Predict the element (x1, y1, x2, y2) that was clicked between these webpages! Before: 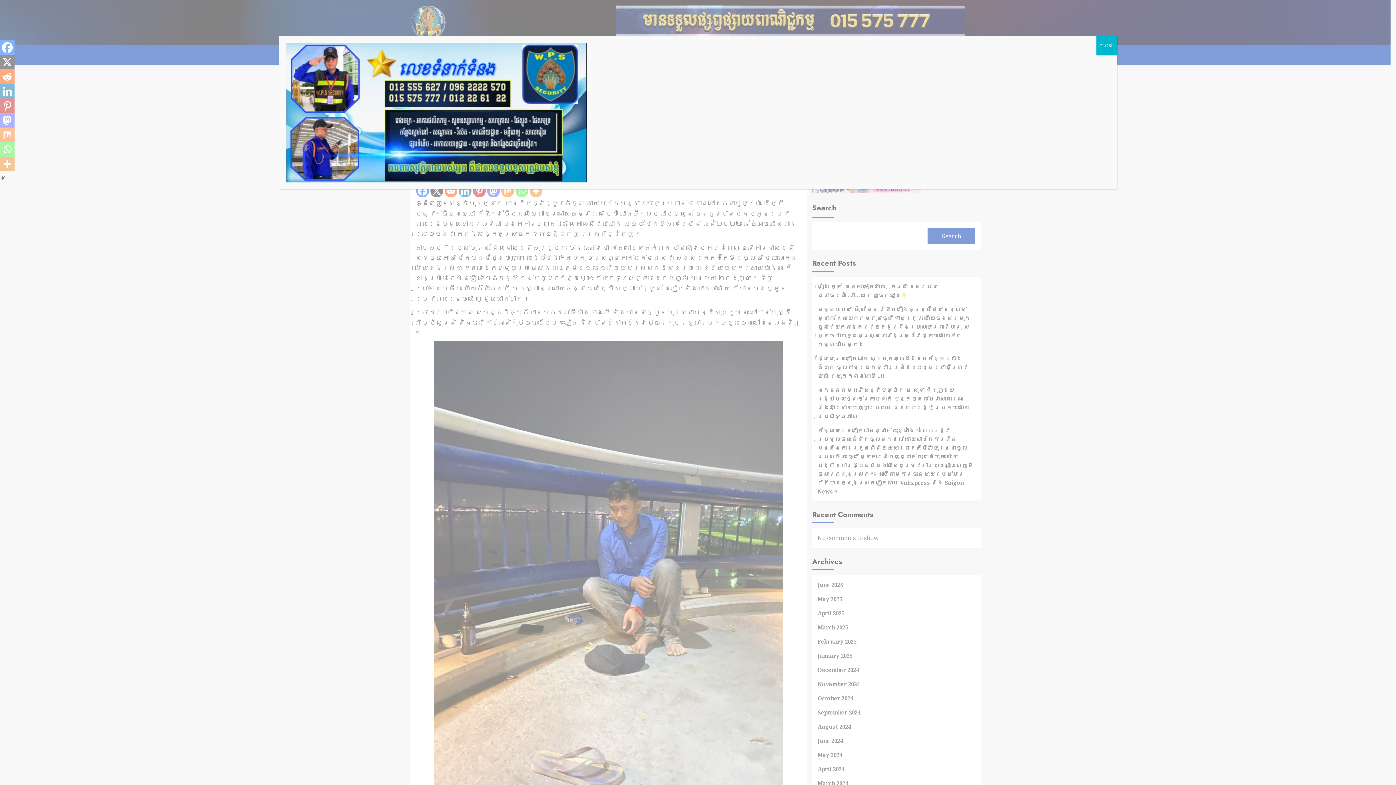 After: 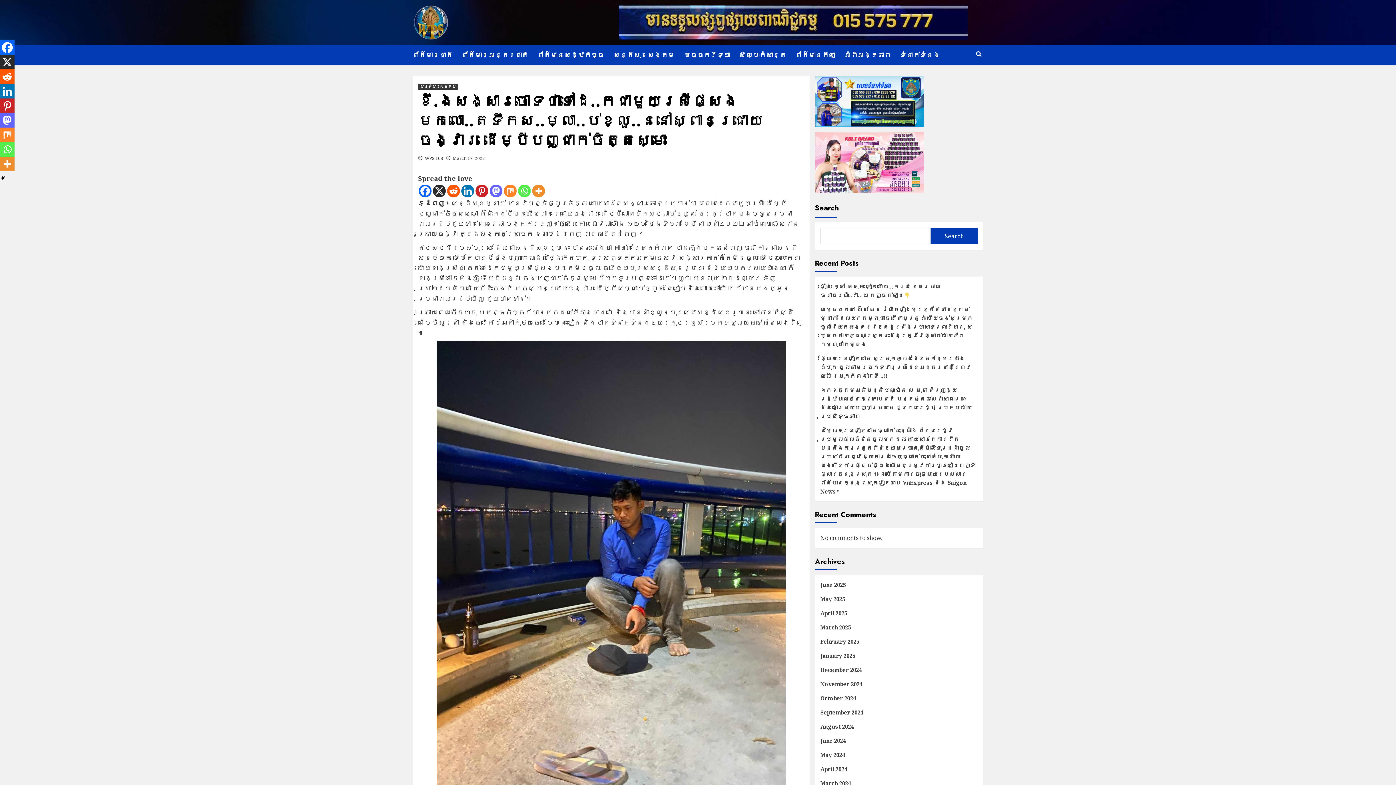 Action: bbox: (1096, 36, 1117, 55) label: Close